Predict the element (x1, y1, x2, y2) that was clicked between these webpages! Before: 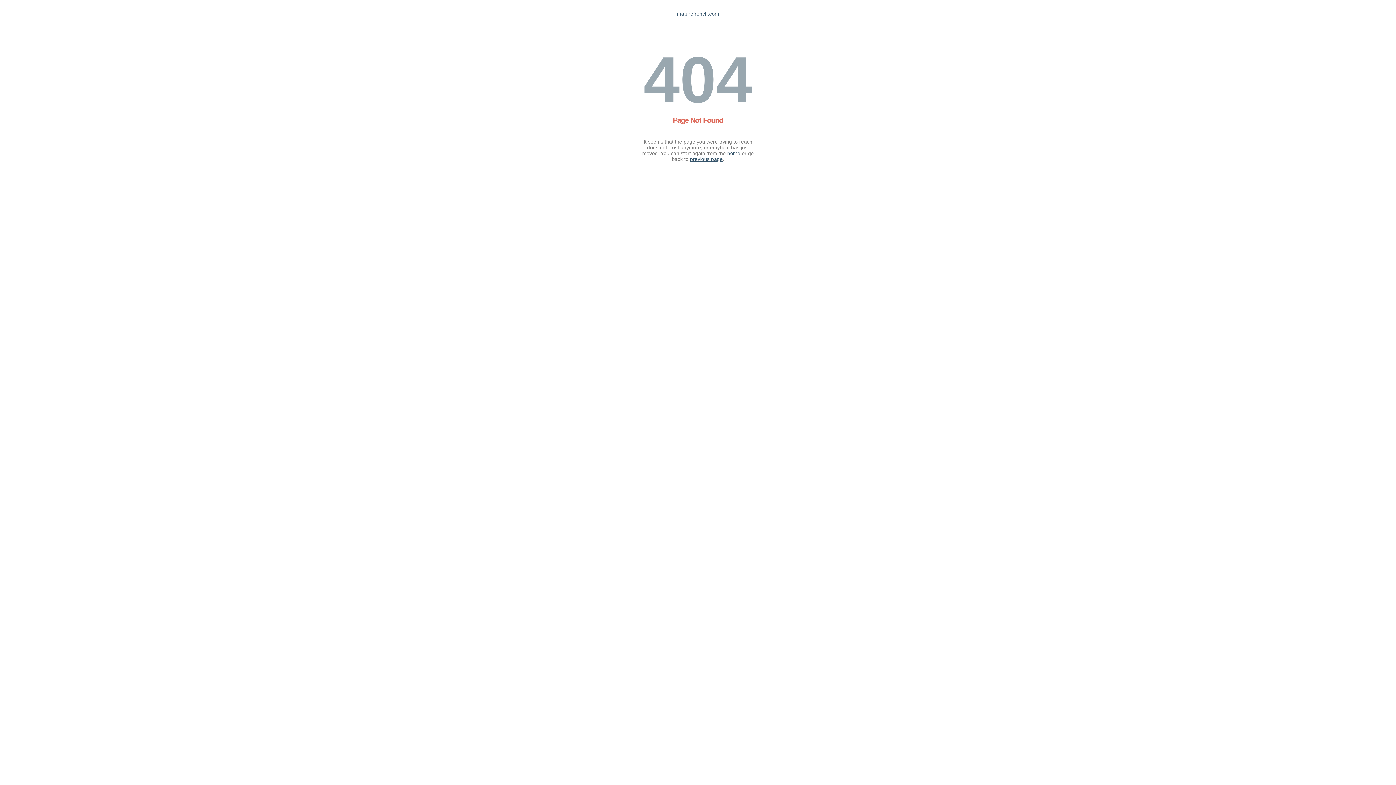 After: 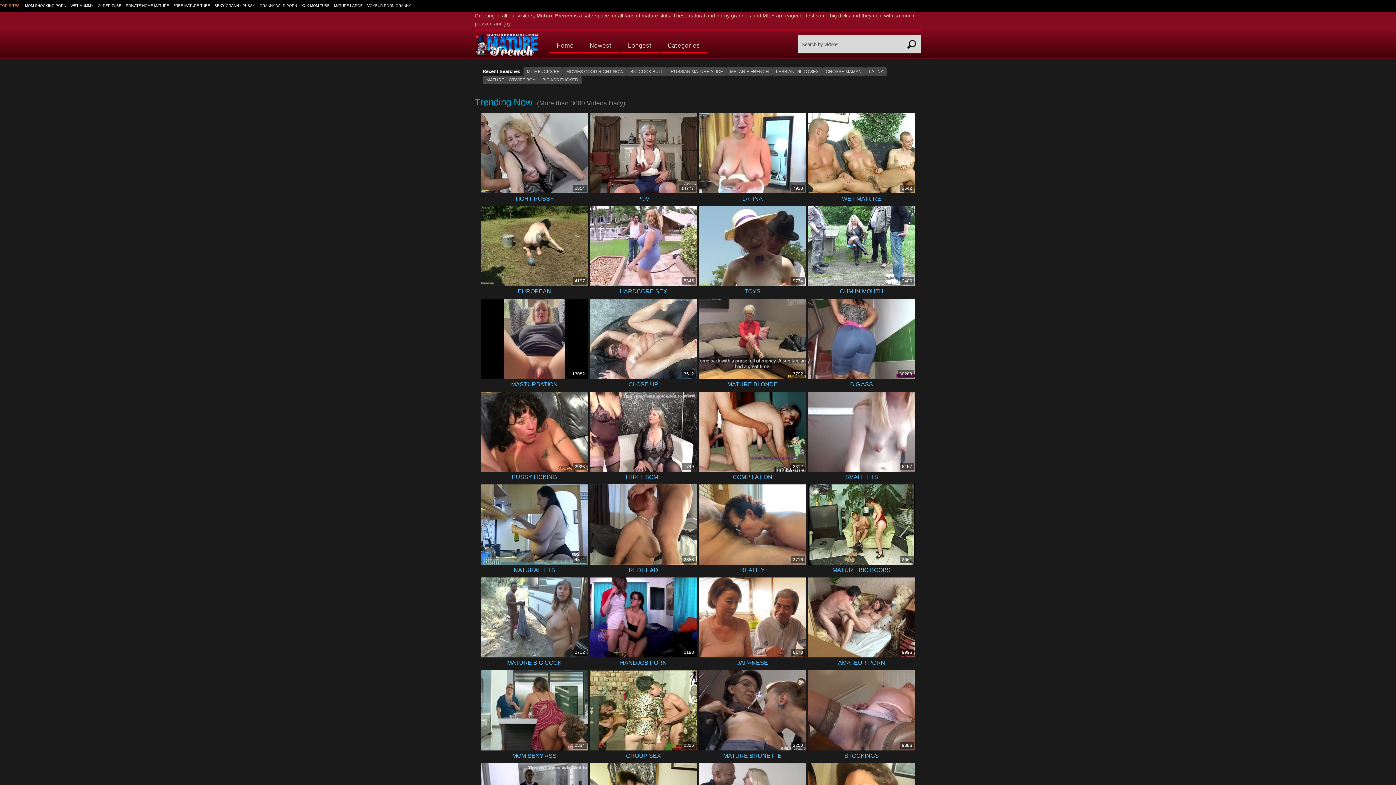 Action: label: home bbox: (727, 150, 740, 156)